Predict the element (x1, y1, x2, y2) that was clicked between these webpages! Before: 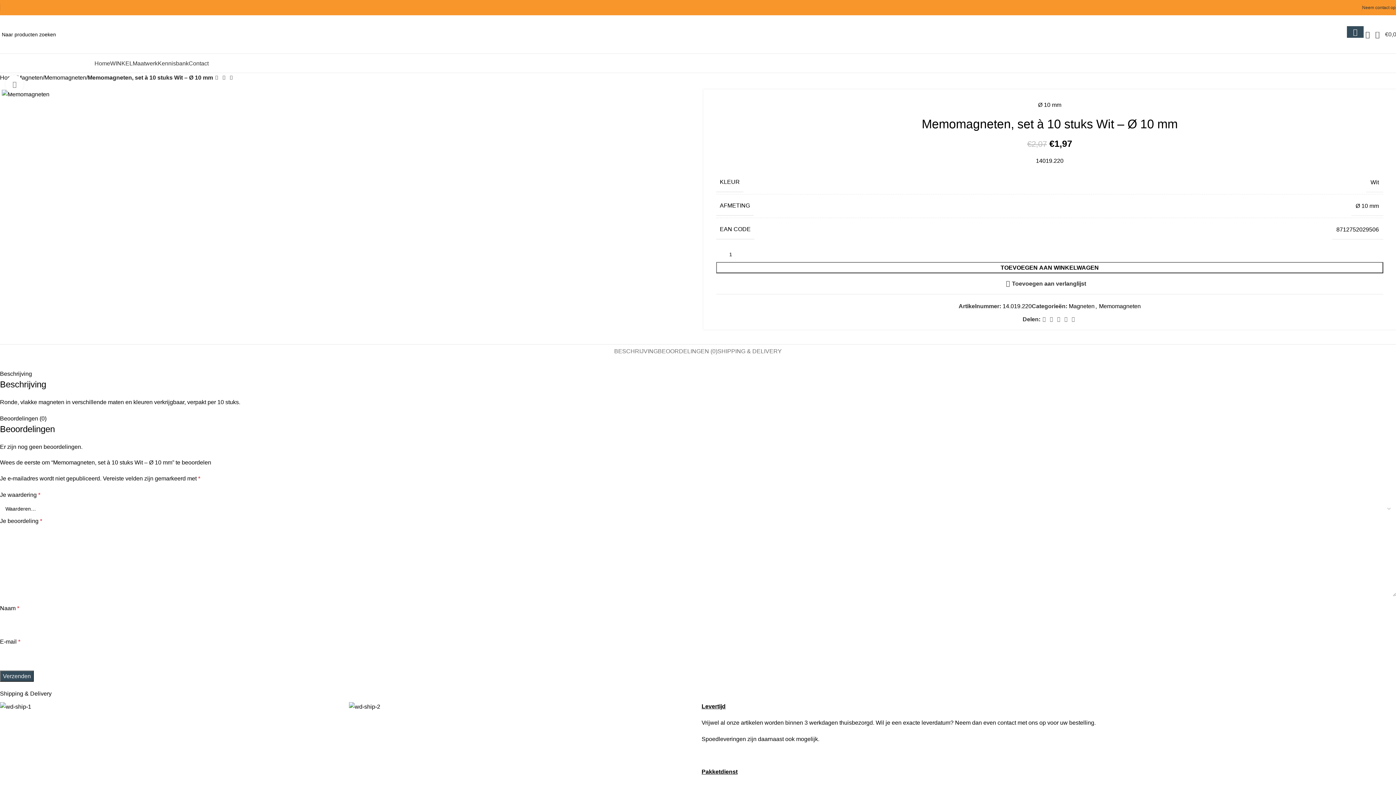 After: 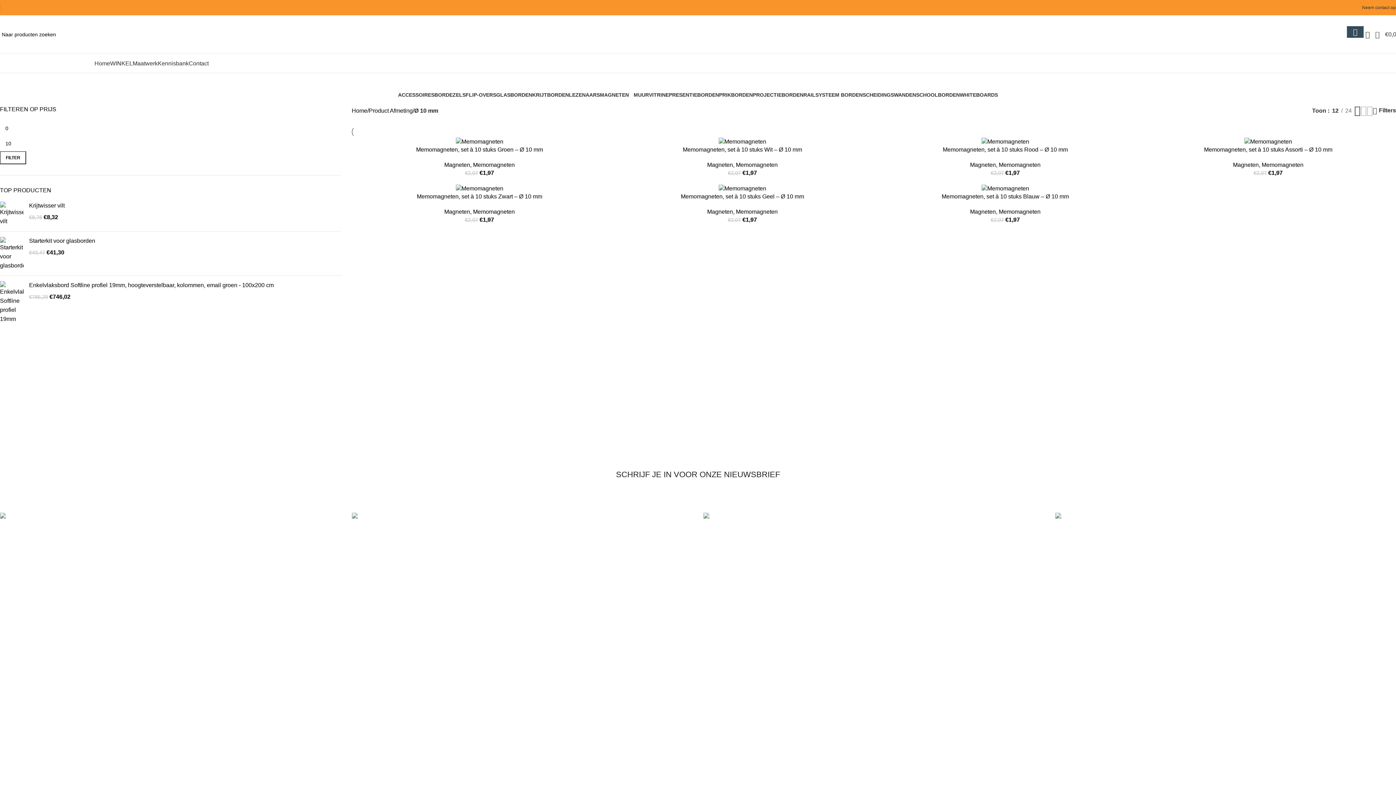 Action: label: Ø 10 mm bbox: (1038, 100, 1061, 109)